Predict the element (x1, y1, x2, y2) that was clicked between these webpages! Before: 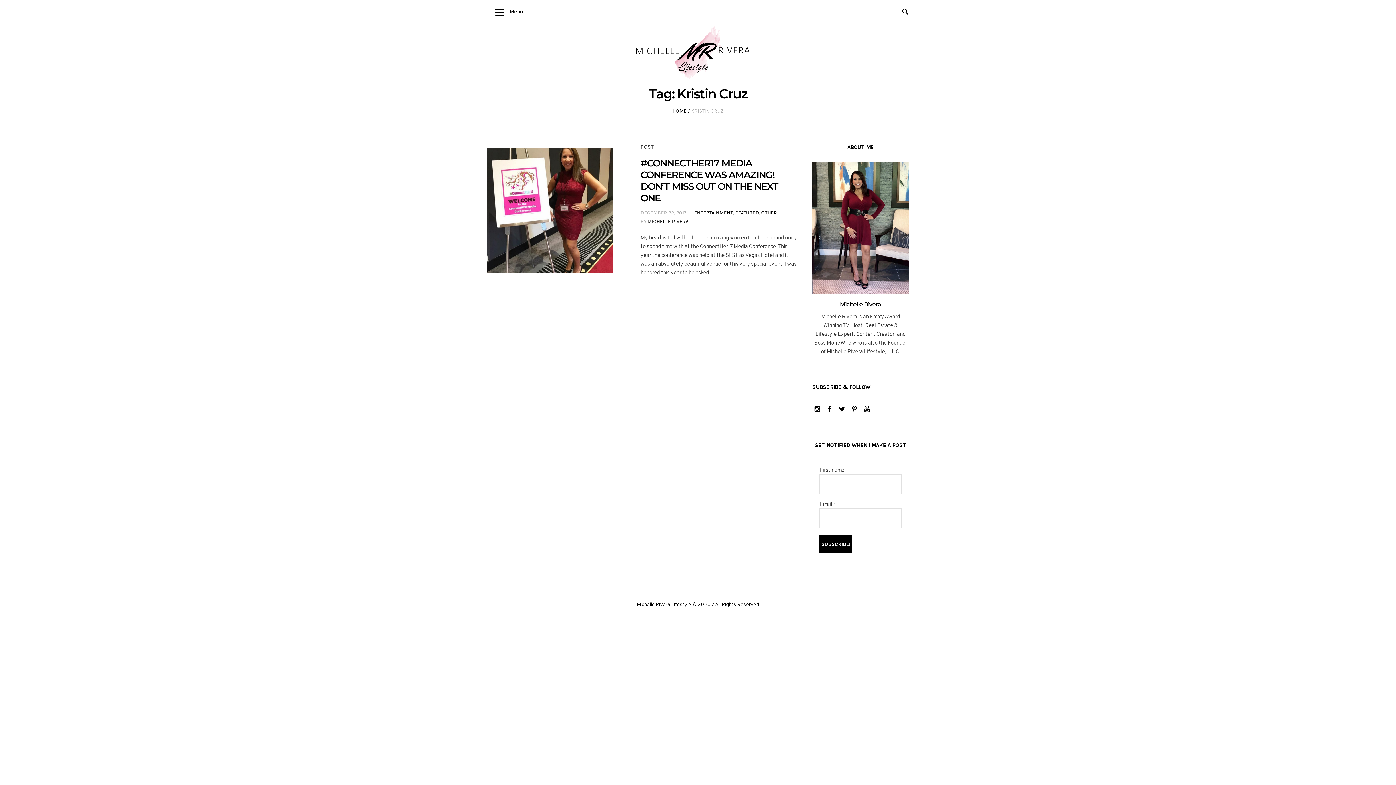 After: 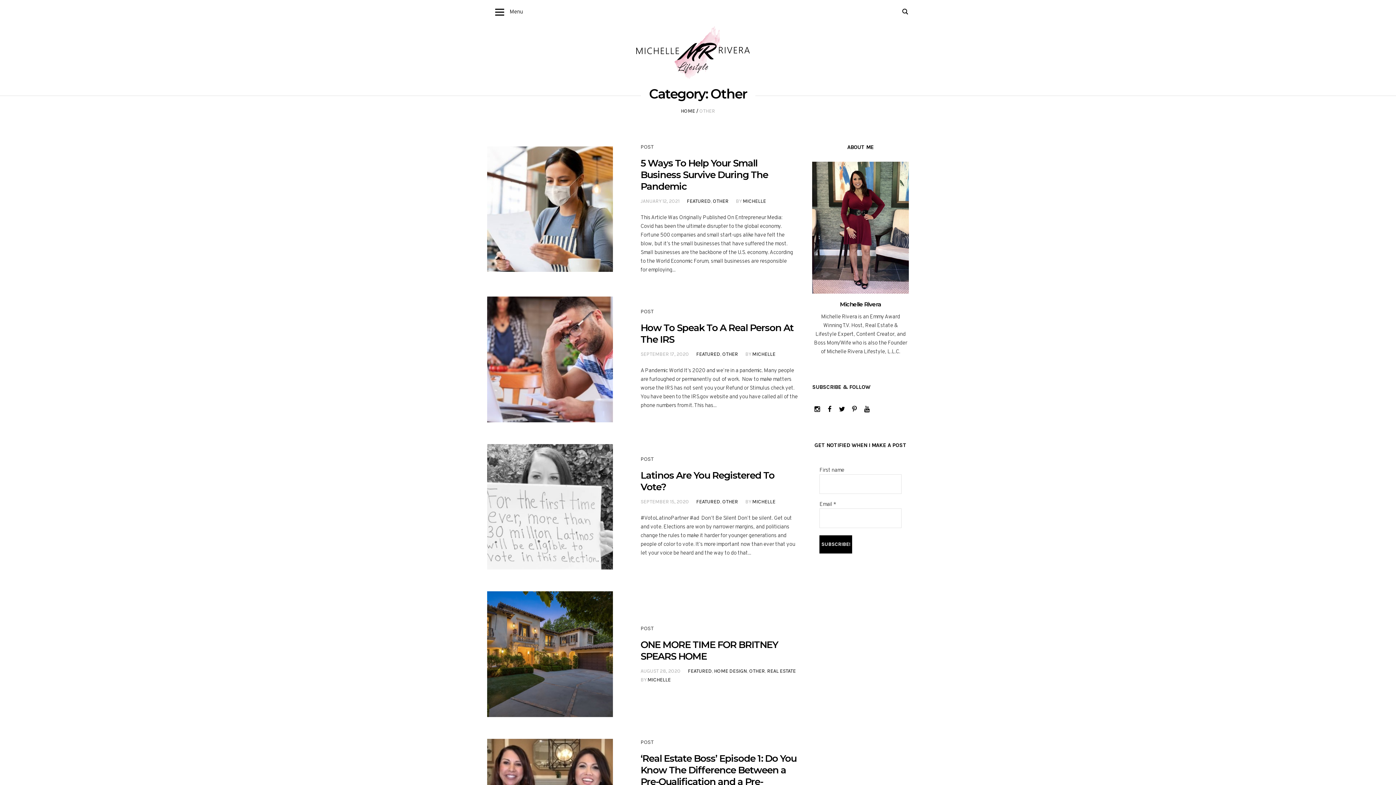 Action: label: OTHER bbox: (761, 209, 777, 216)